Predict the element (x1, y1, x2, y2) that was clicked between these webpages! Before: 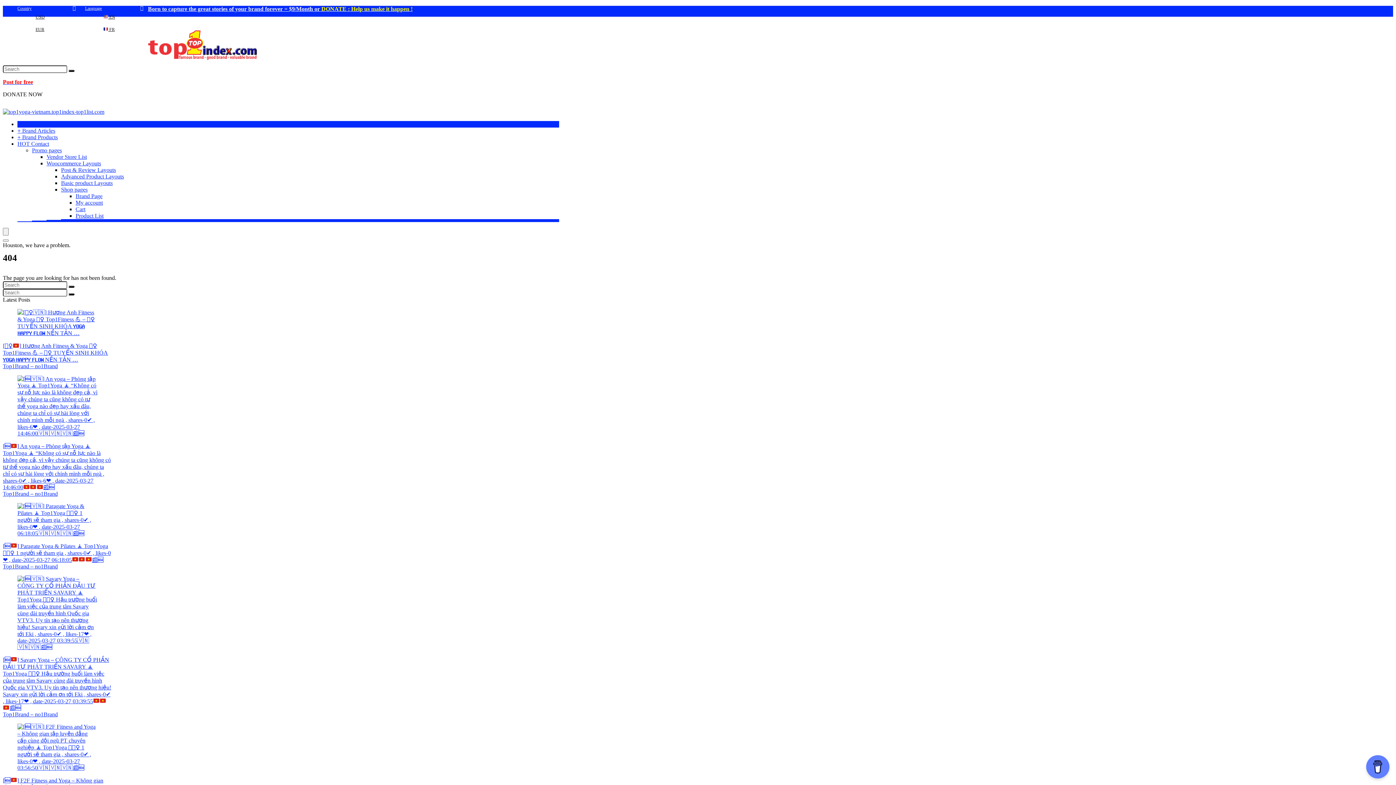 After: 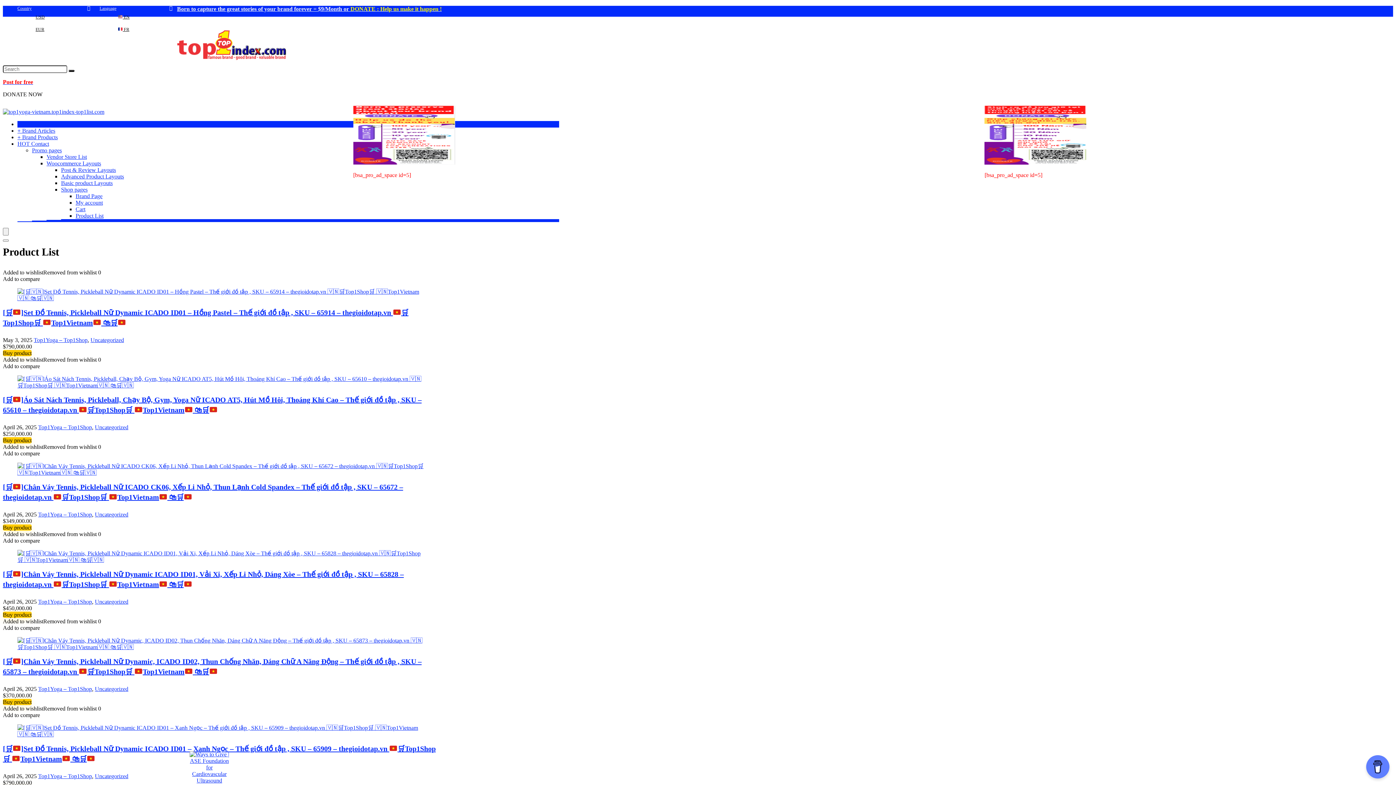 Action: bbox: (75, 212, 103, 218) label: Product List